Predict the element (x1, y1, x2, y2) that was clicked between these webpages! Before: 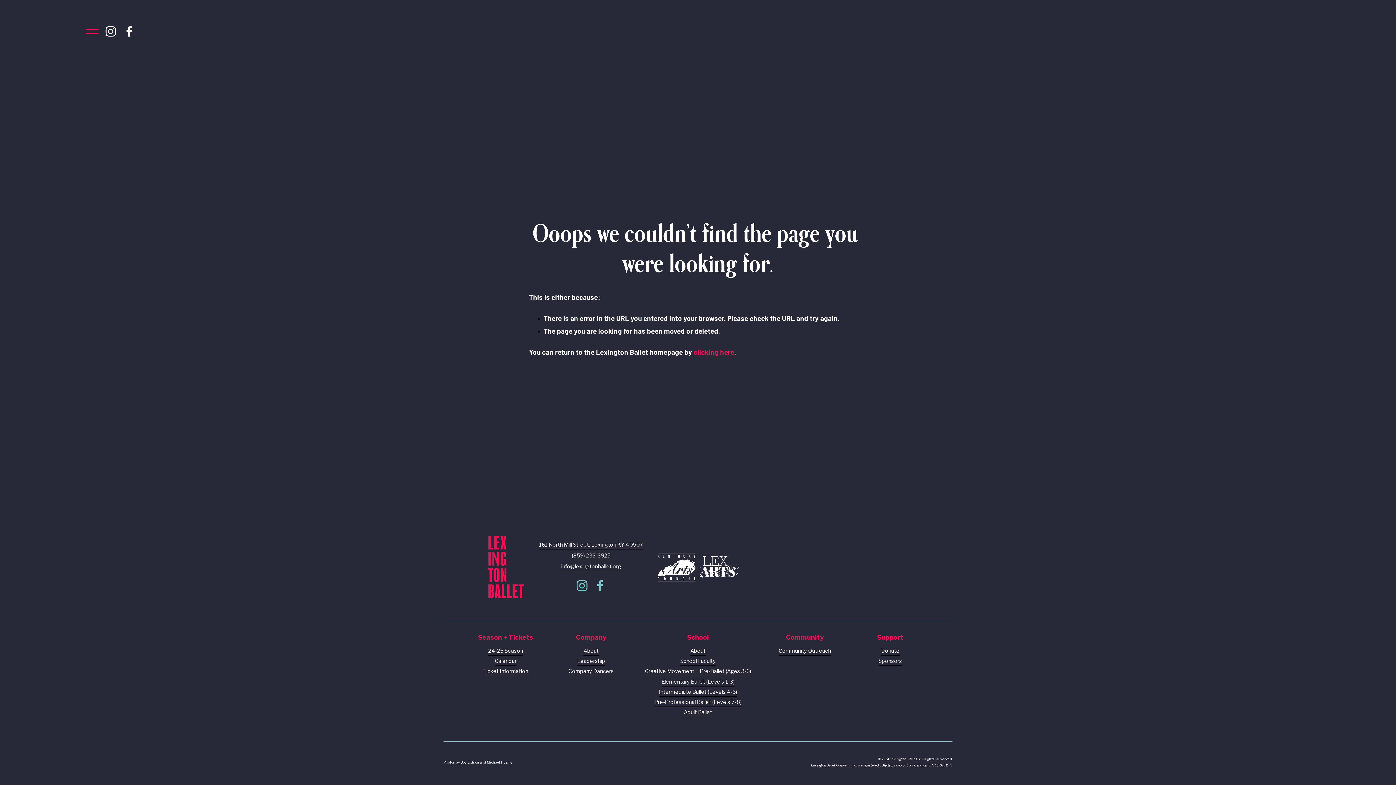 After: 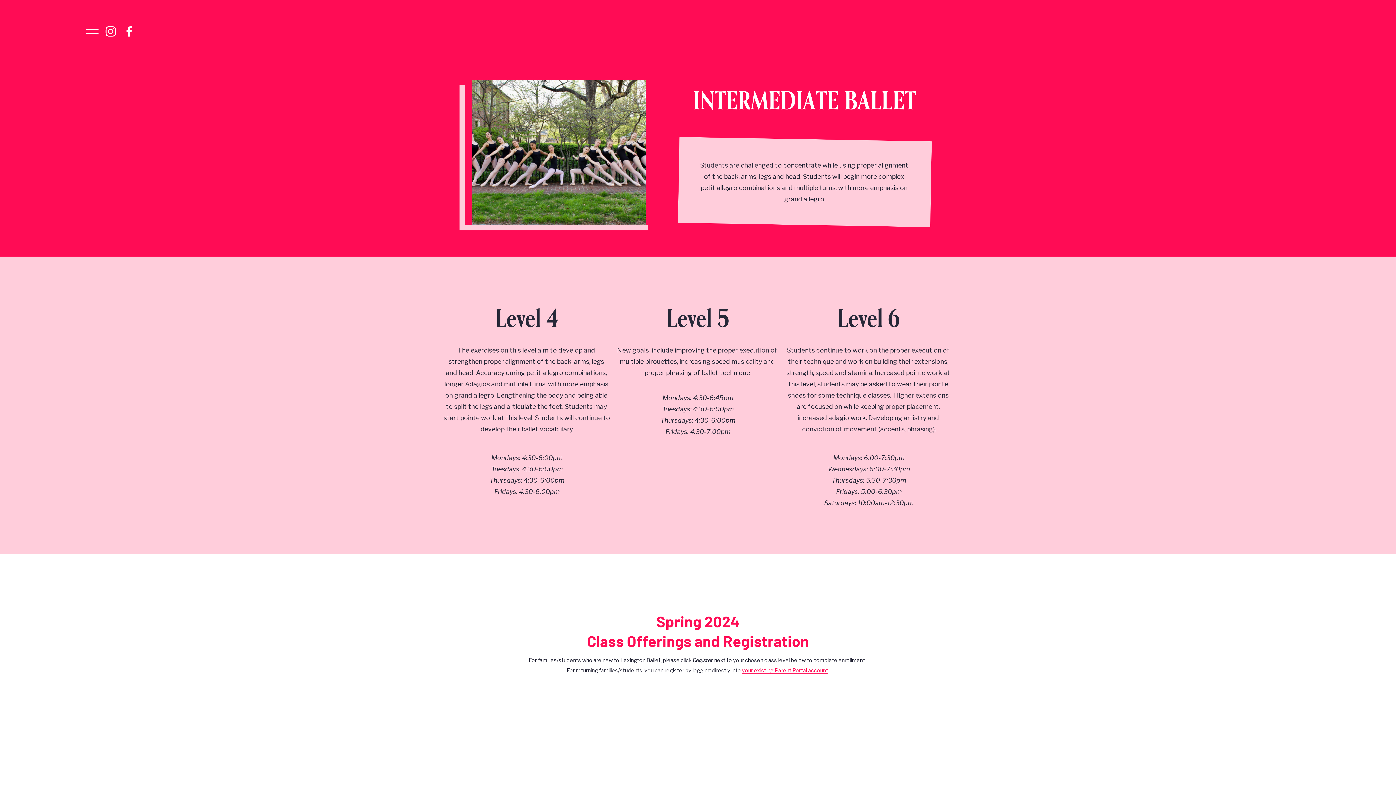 Action: label: Intermediate Ballet (Levels 4-6) bbox: (659, 687, 737, 697)